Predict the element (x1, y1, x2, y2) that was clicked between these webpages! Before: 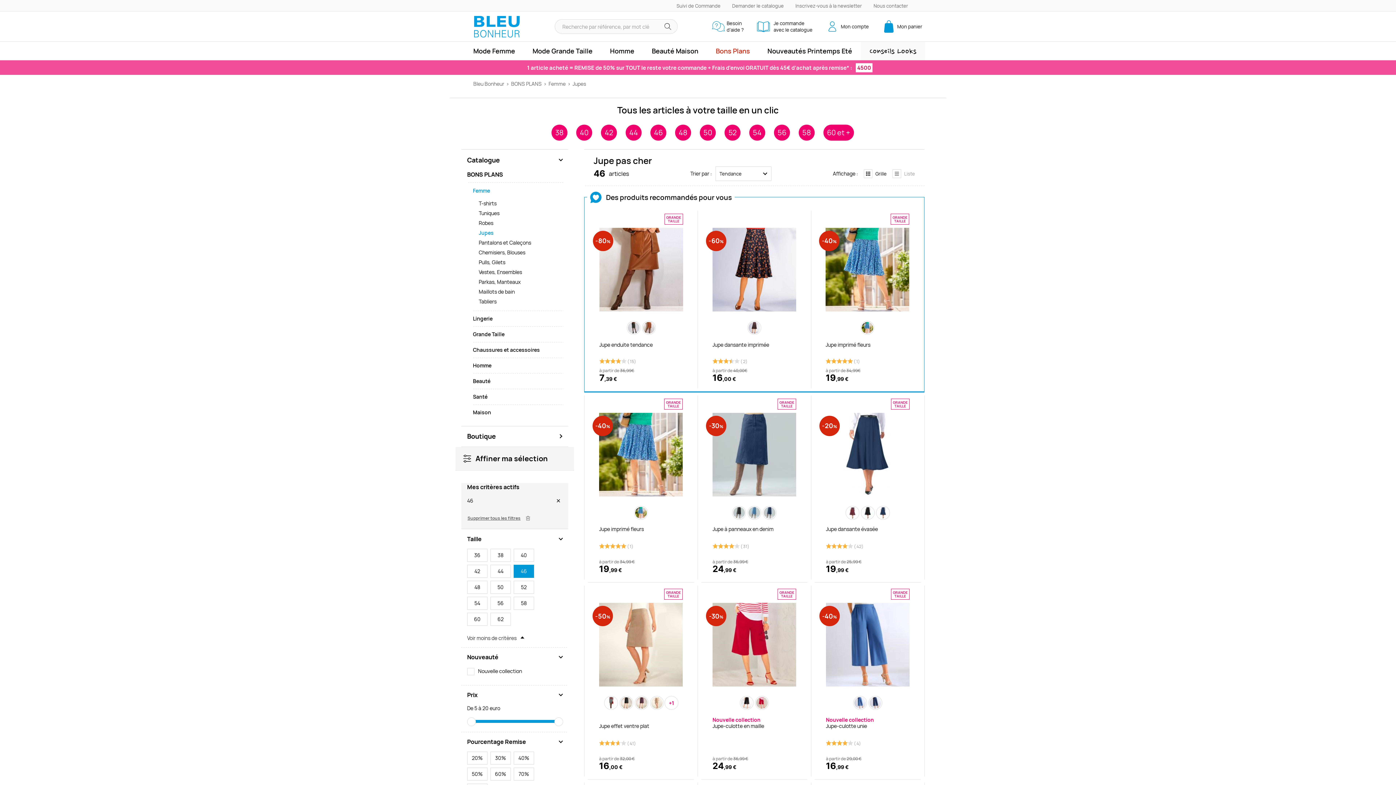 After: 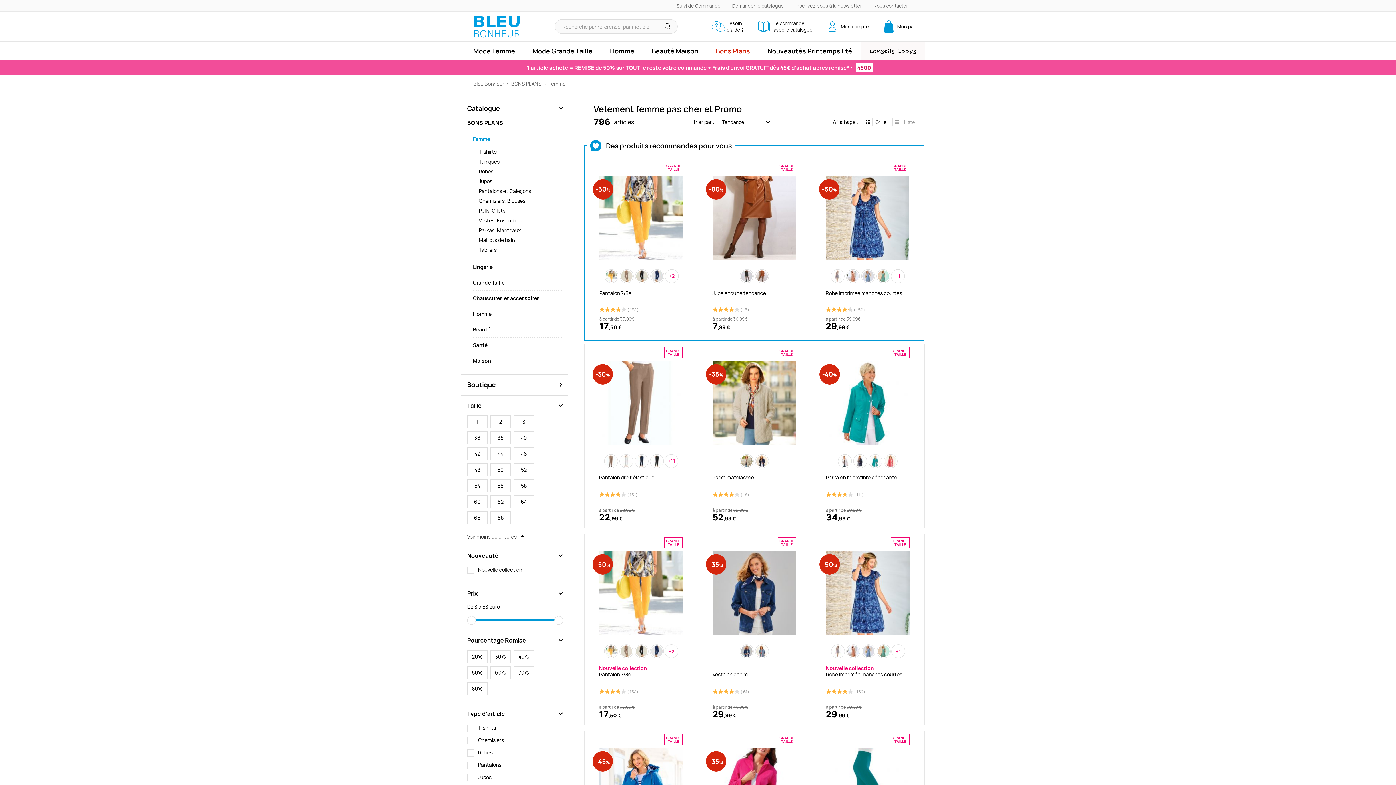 Action: label: Femme  bbox: (548, 80, 571, 87)